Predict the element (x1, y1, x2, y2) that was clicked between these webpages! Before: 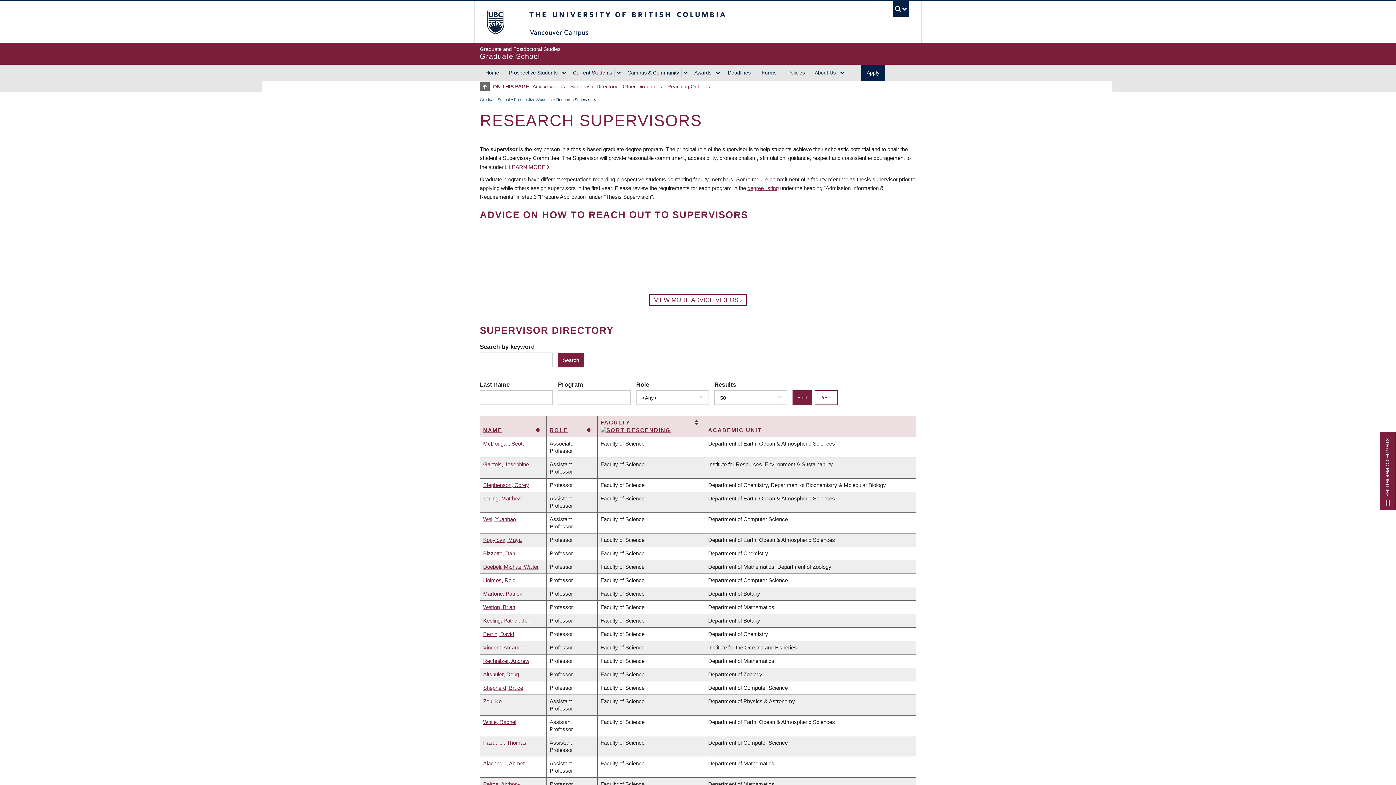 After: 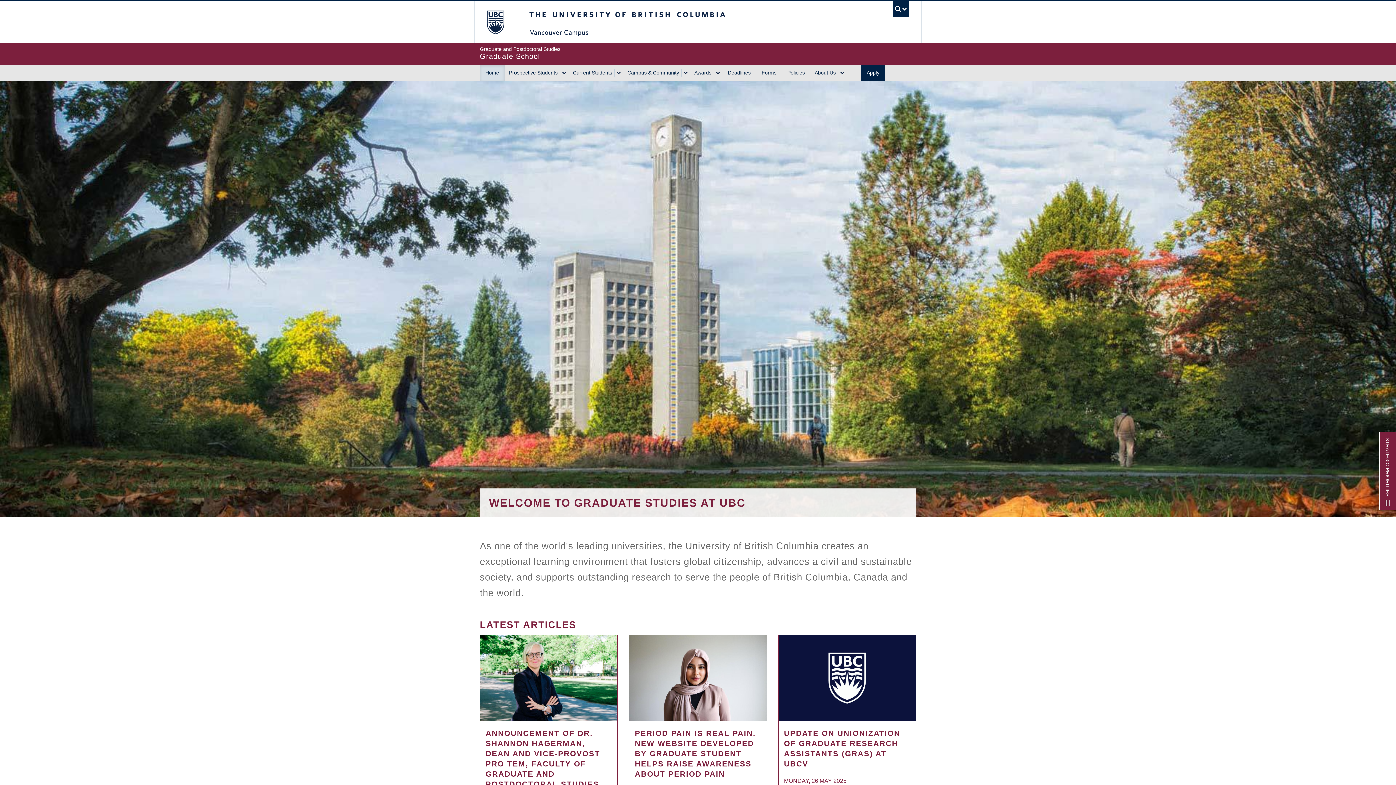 Action: bbox: (480, 97, 509, 101) label: Graduate School